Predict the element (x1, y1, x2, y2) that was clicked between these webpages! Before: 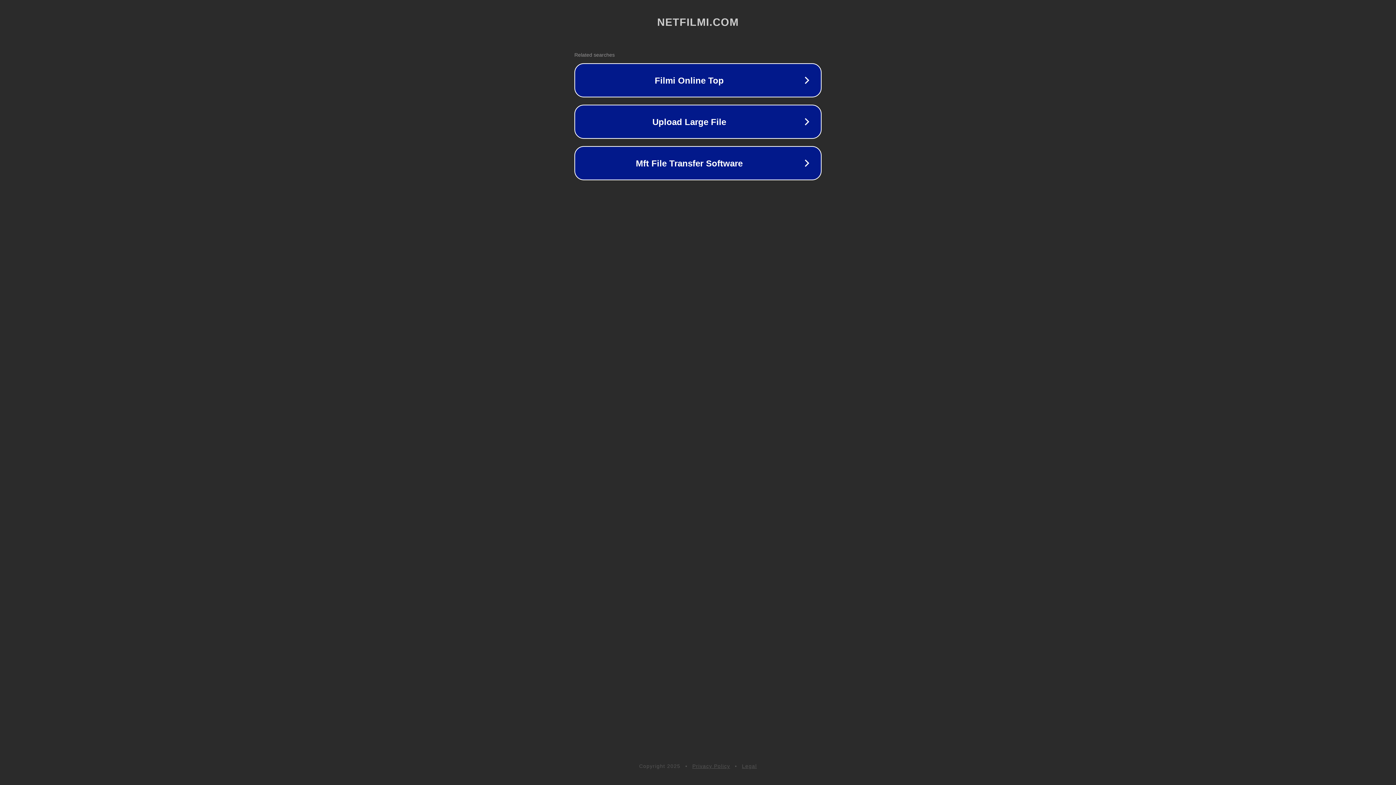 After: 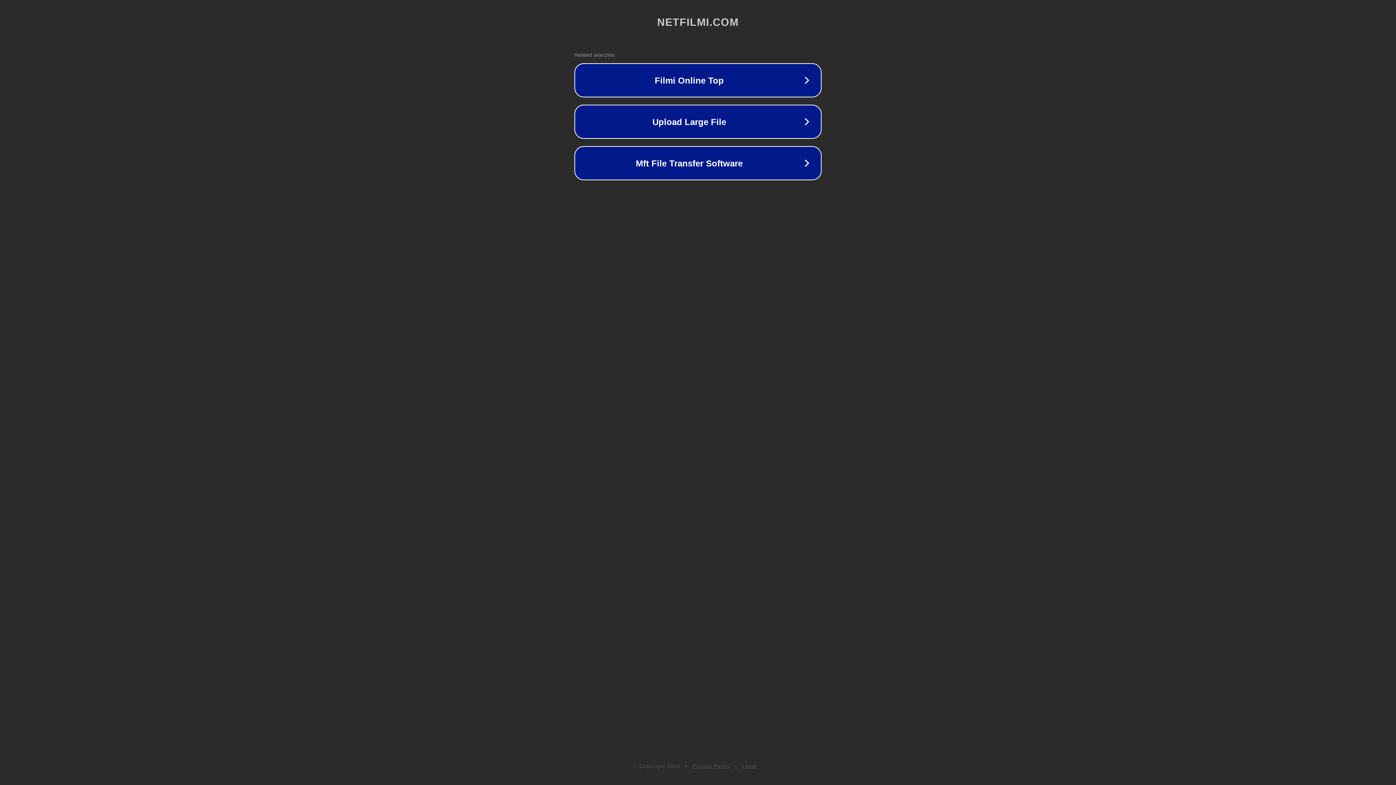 Action: bbox: (692, 763, 730, 769) label: Privacy Policy